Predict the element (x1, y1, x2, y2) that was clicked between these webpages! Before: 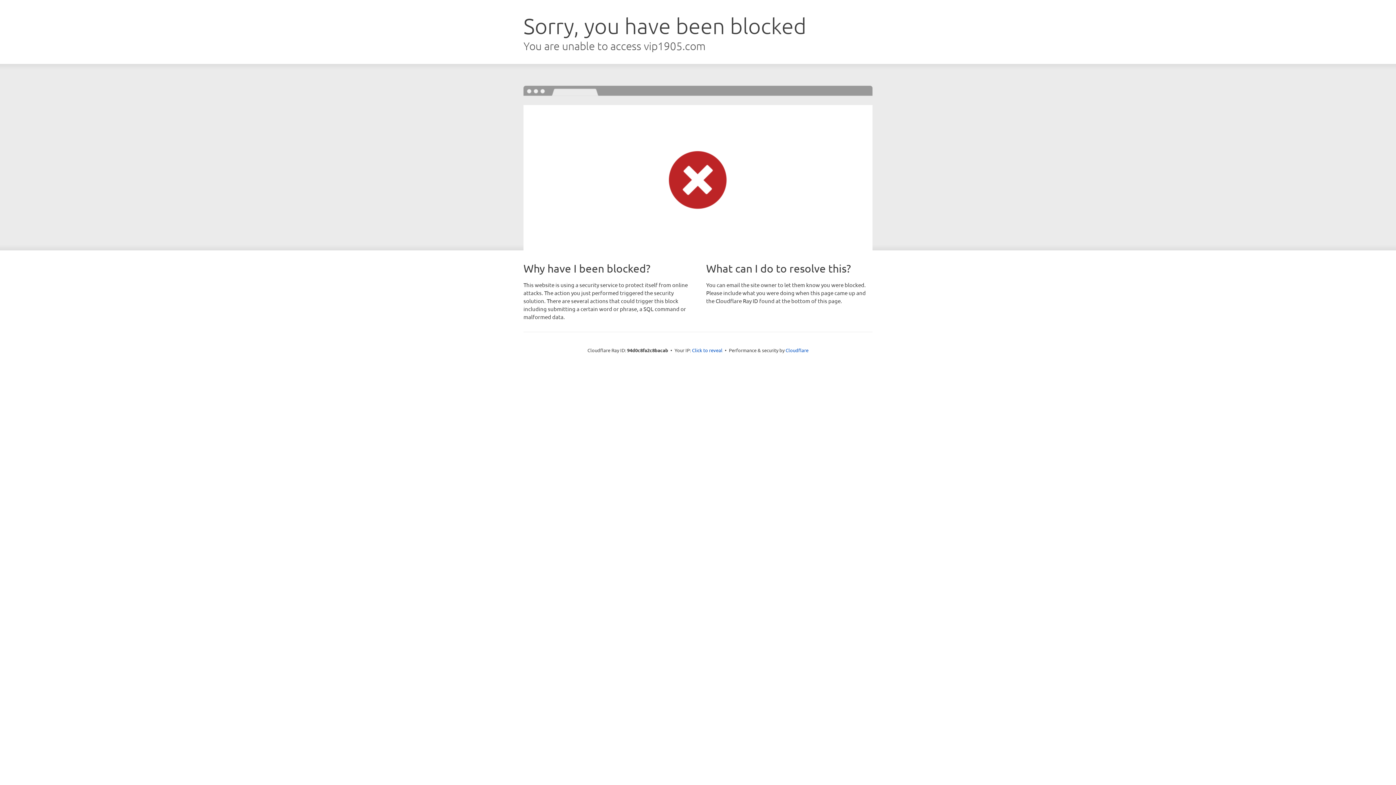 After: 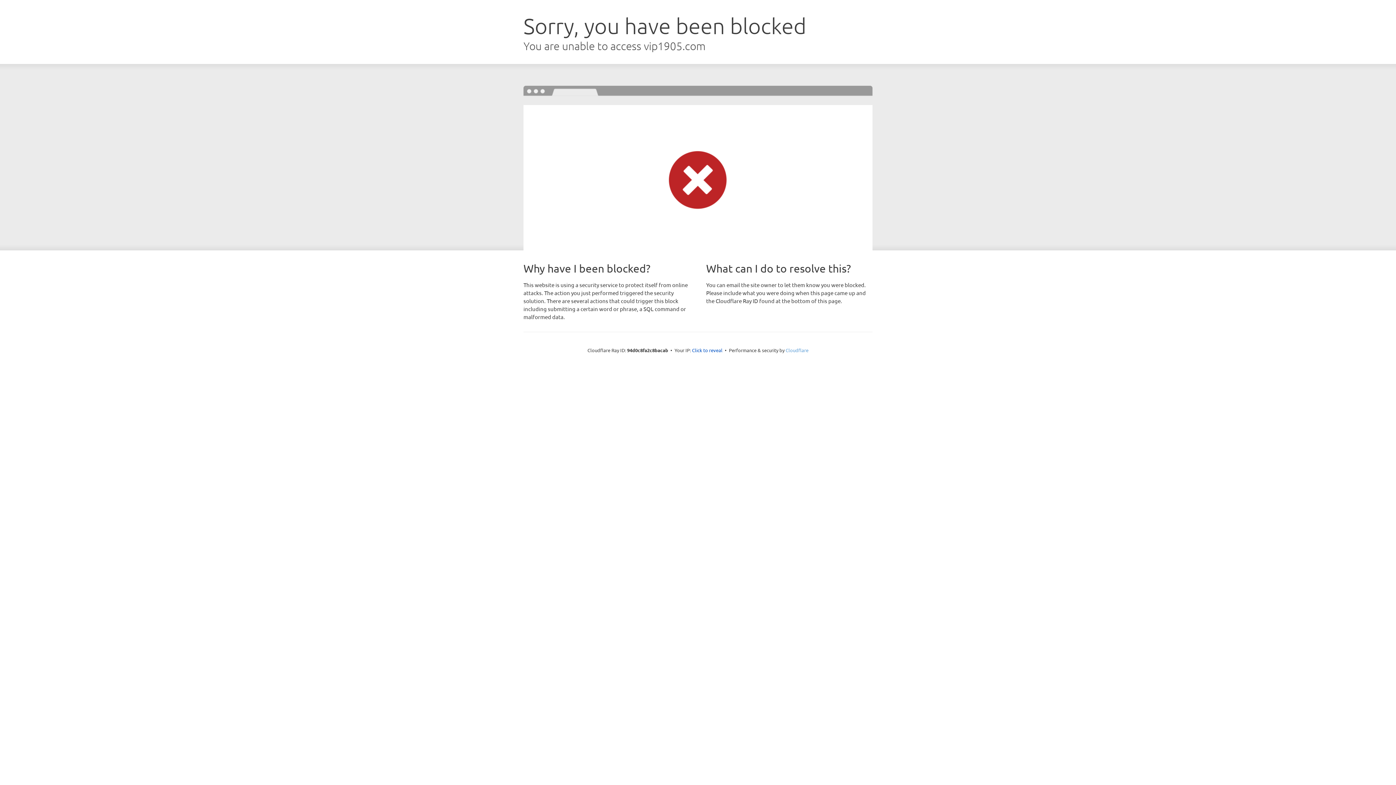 Action: bbox: (785, 347, 808, 353) label: Cloudflare